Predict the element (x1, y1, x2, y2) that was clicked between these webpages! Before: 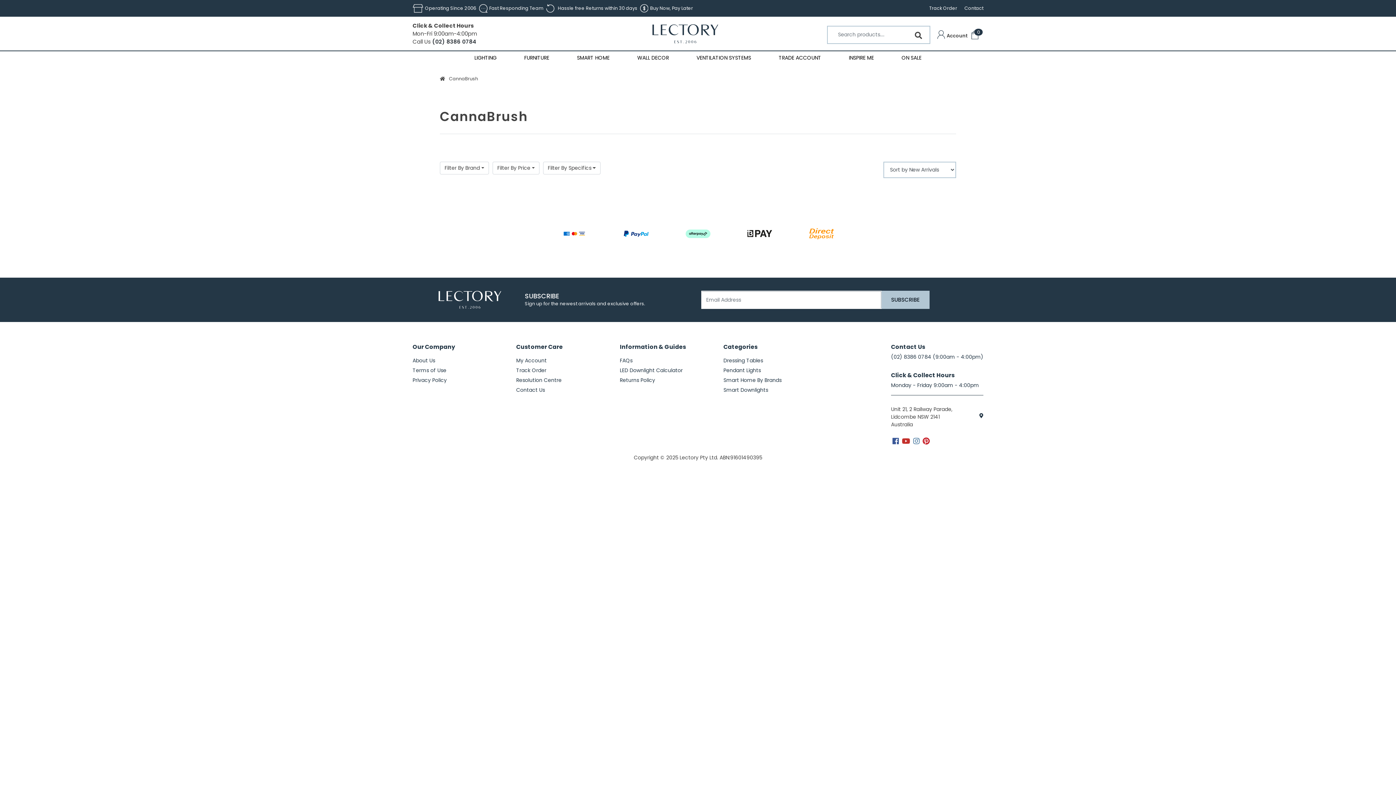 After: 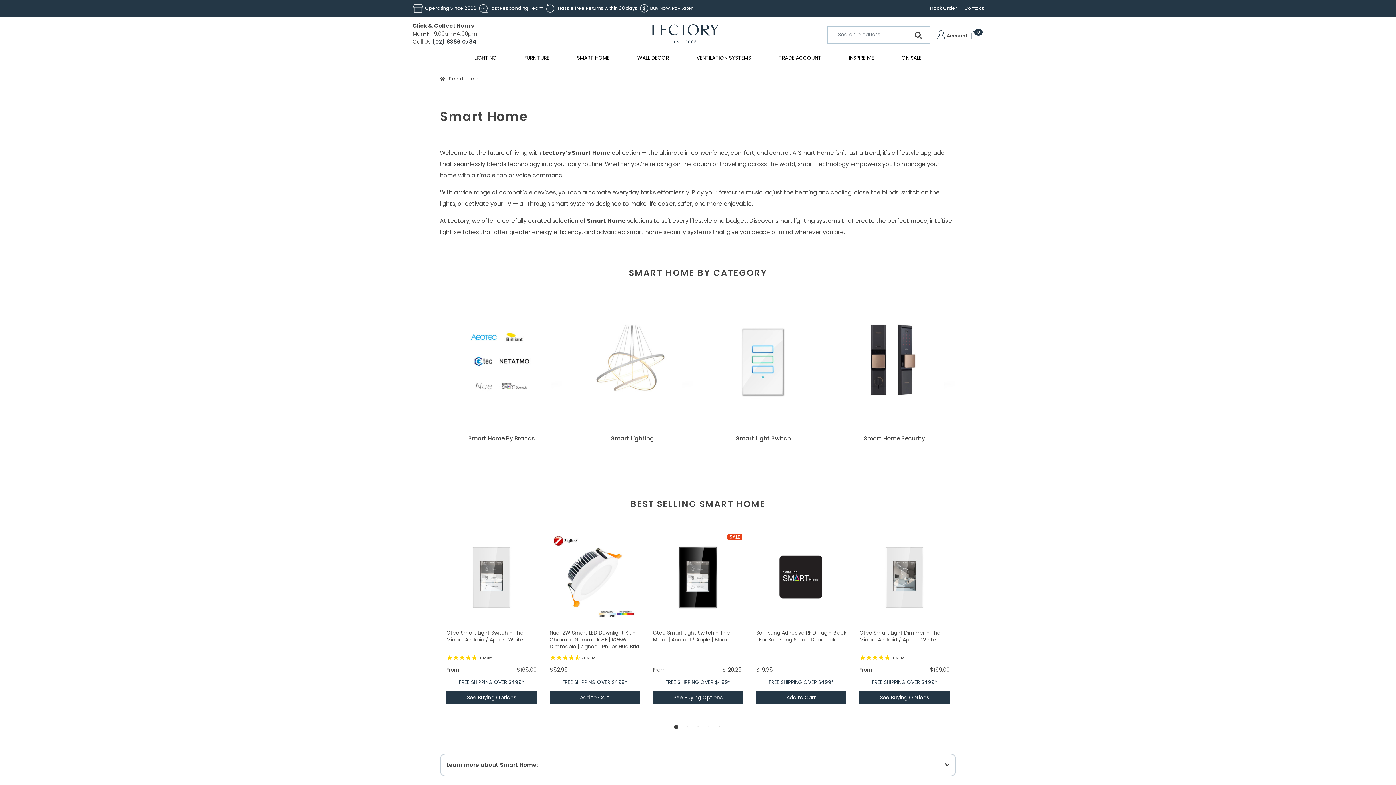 Action: bbox: (574, 51, 612, 65) label: SMART HOME